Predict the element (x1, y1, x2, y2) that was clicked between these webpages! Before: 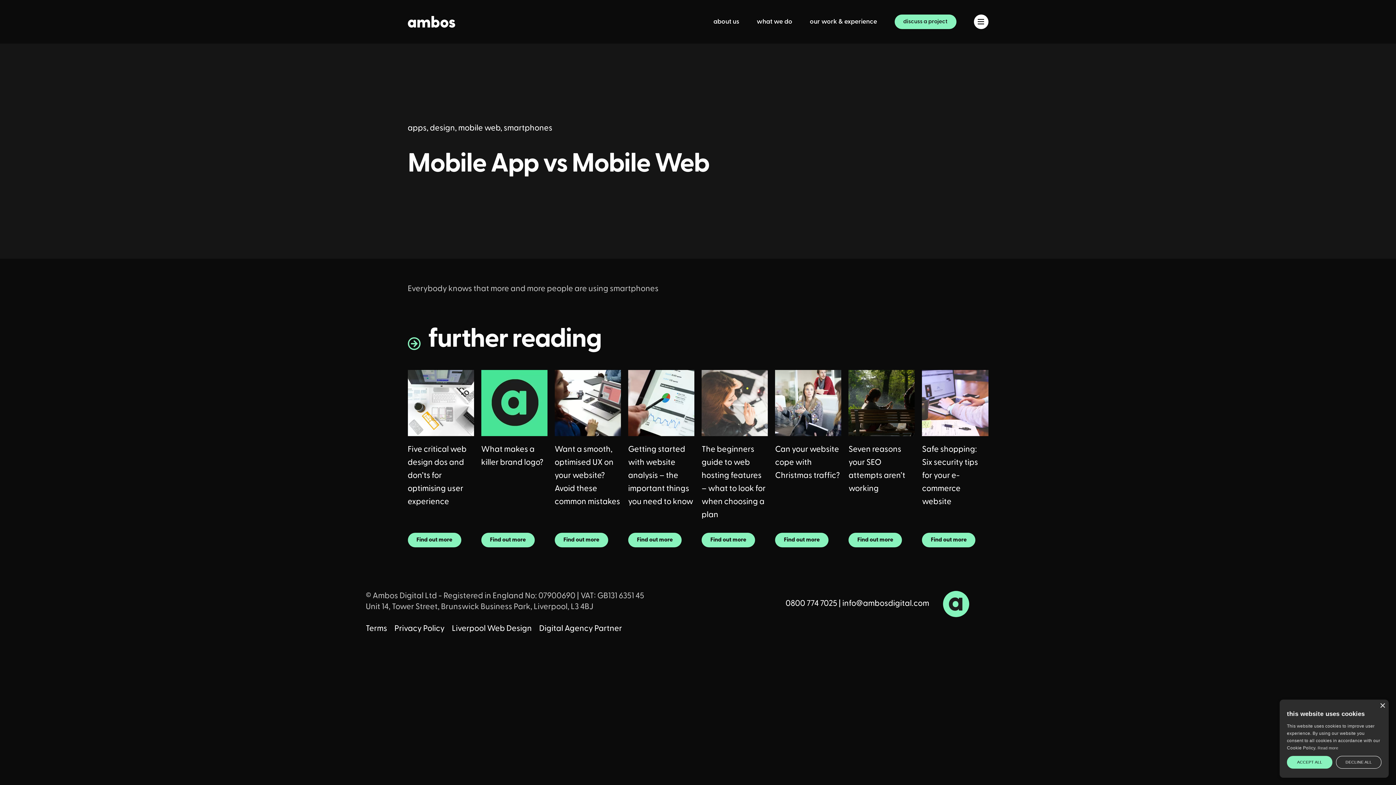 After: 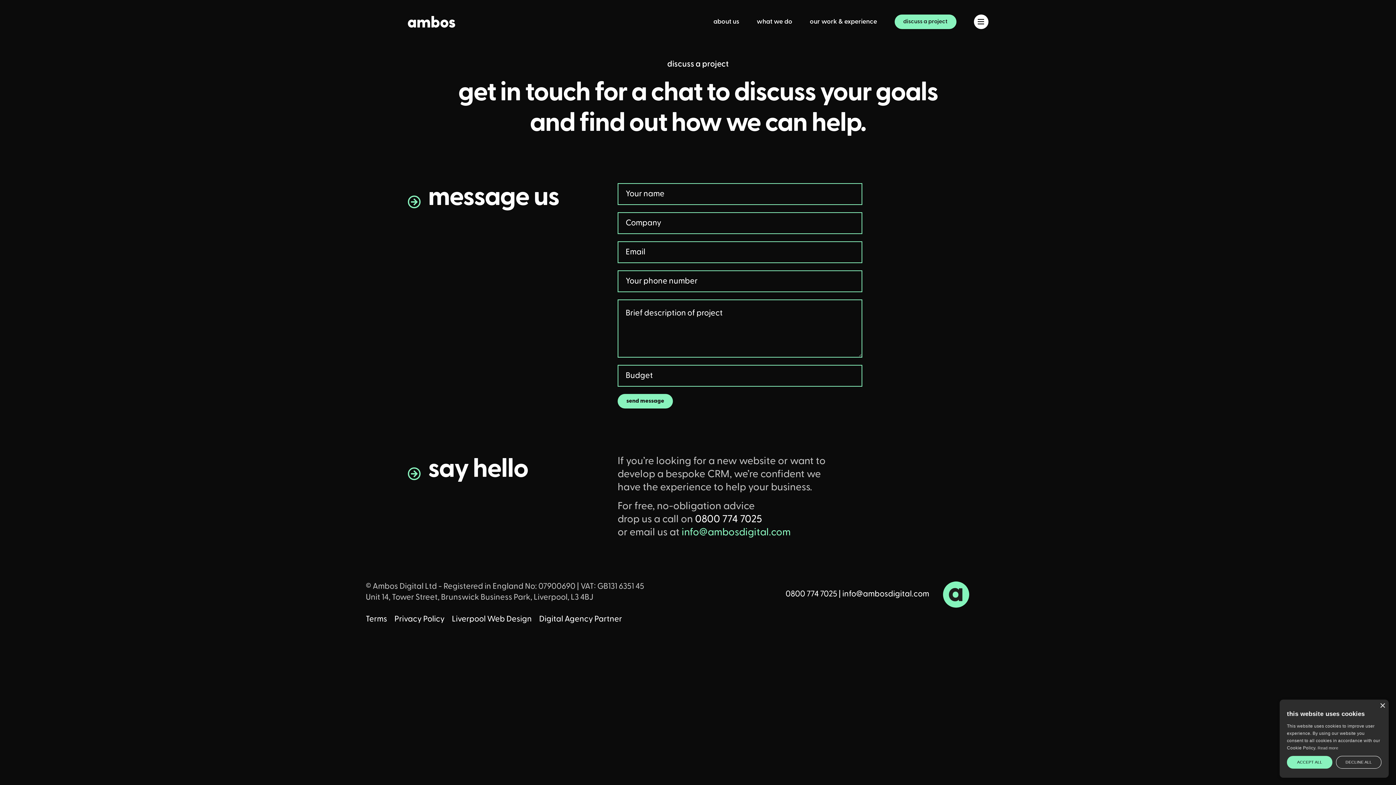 Action: bbox: (894, 14, 956, 29) label: discuss a project